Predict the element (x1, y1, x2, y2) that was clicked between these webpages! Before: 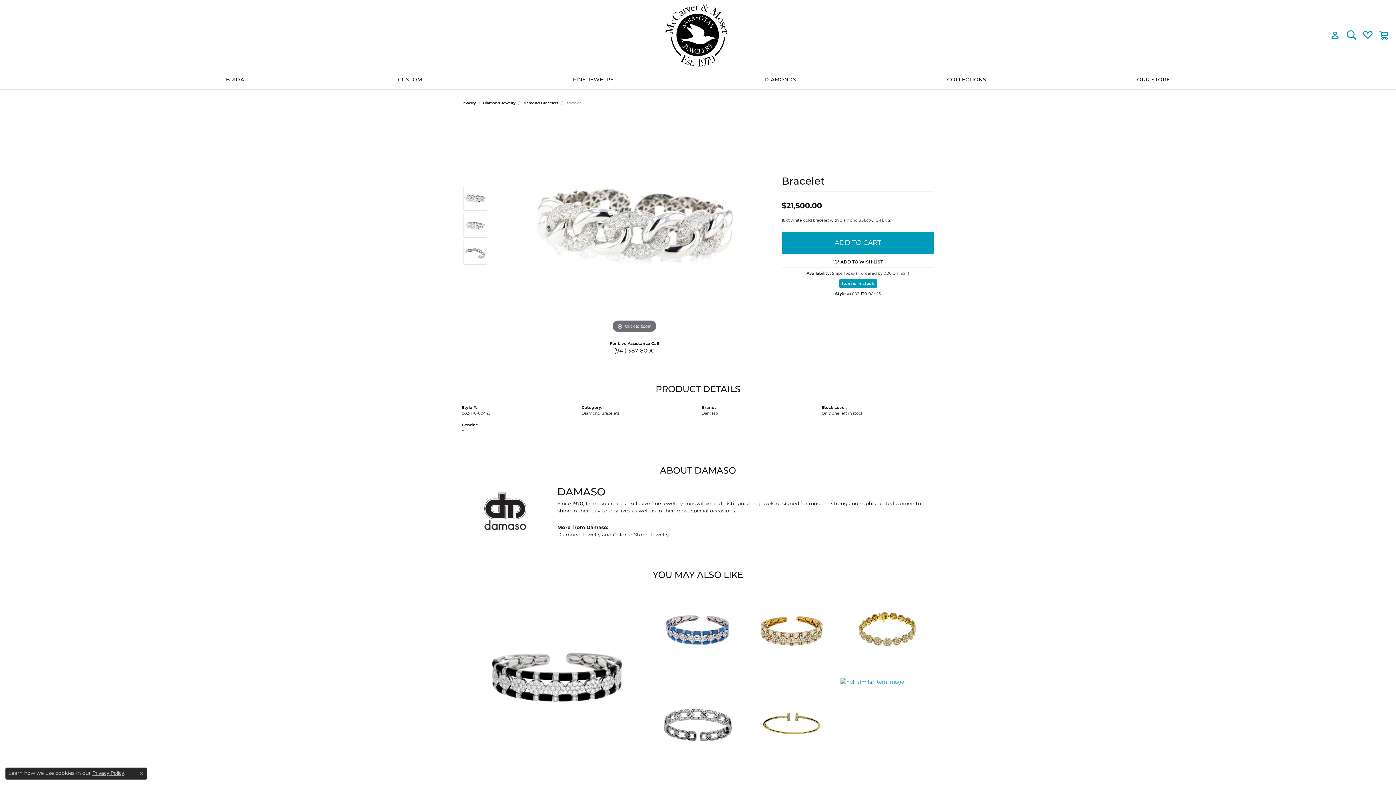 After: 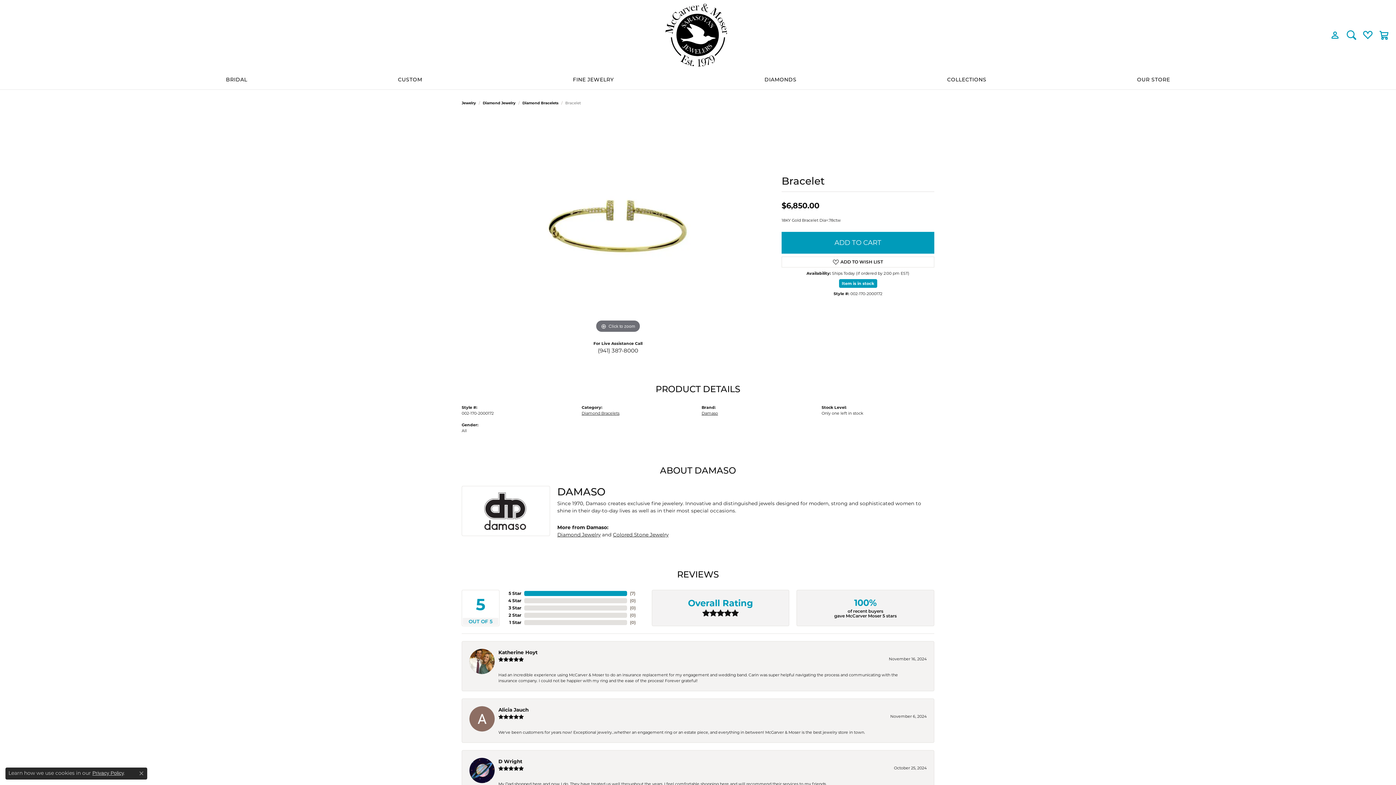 Action: label: Bracelet
$6850.00 bbox: (746, 678, 837, 768)